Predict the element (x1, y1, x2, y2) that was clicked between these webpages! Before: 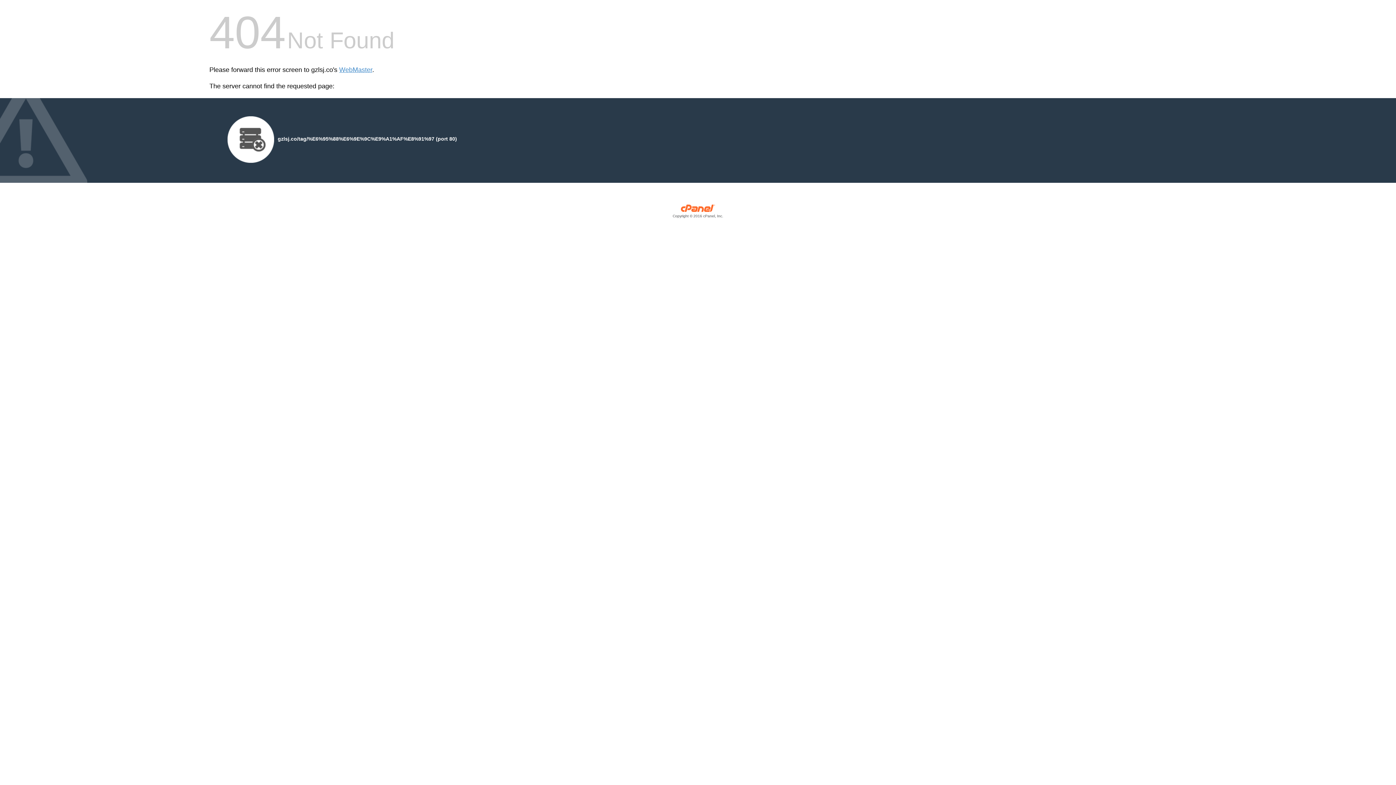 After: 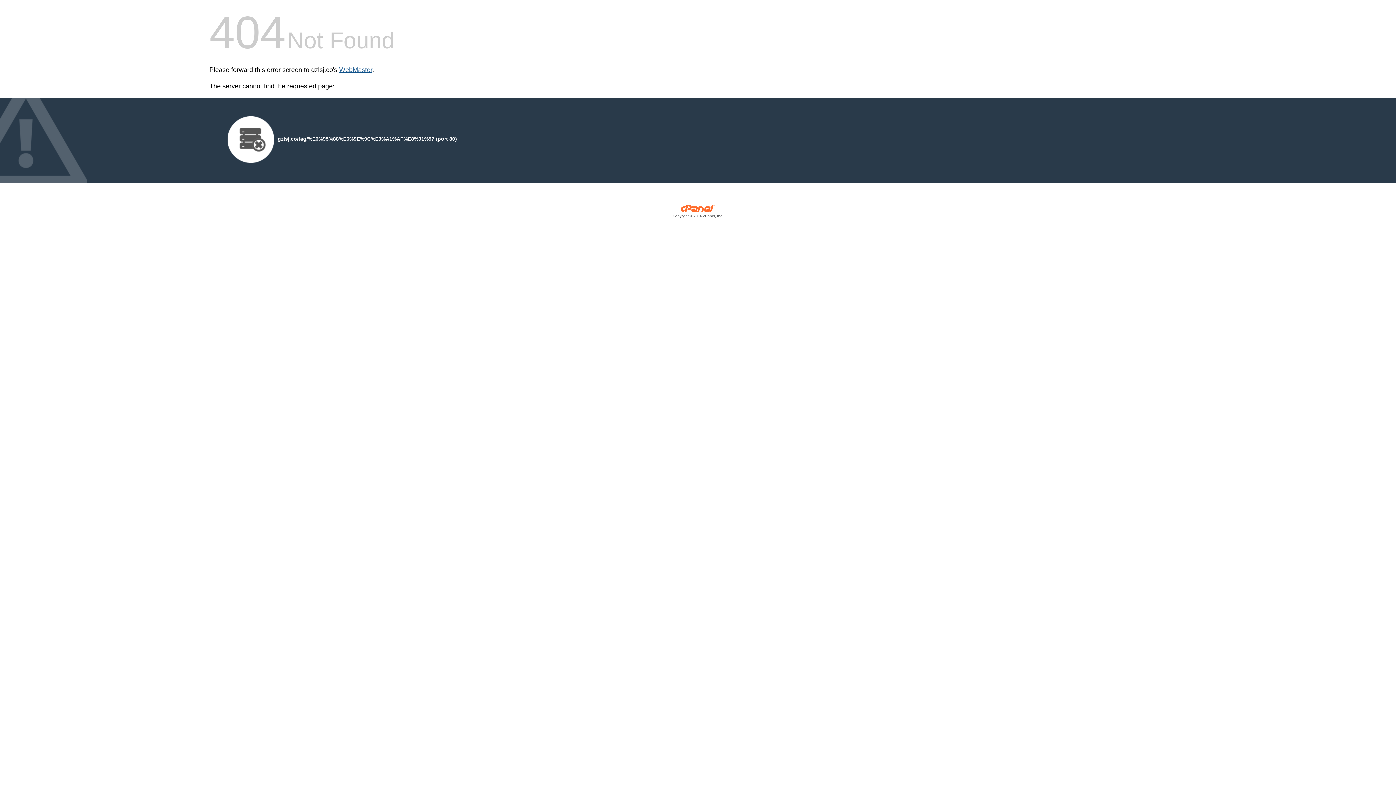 Action: bbox: (339, 66, 372, 73) label: WebMaster